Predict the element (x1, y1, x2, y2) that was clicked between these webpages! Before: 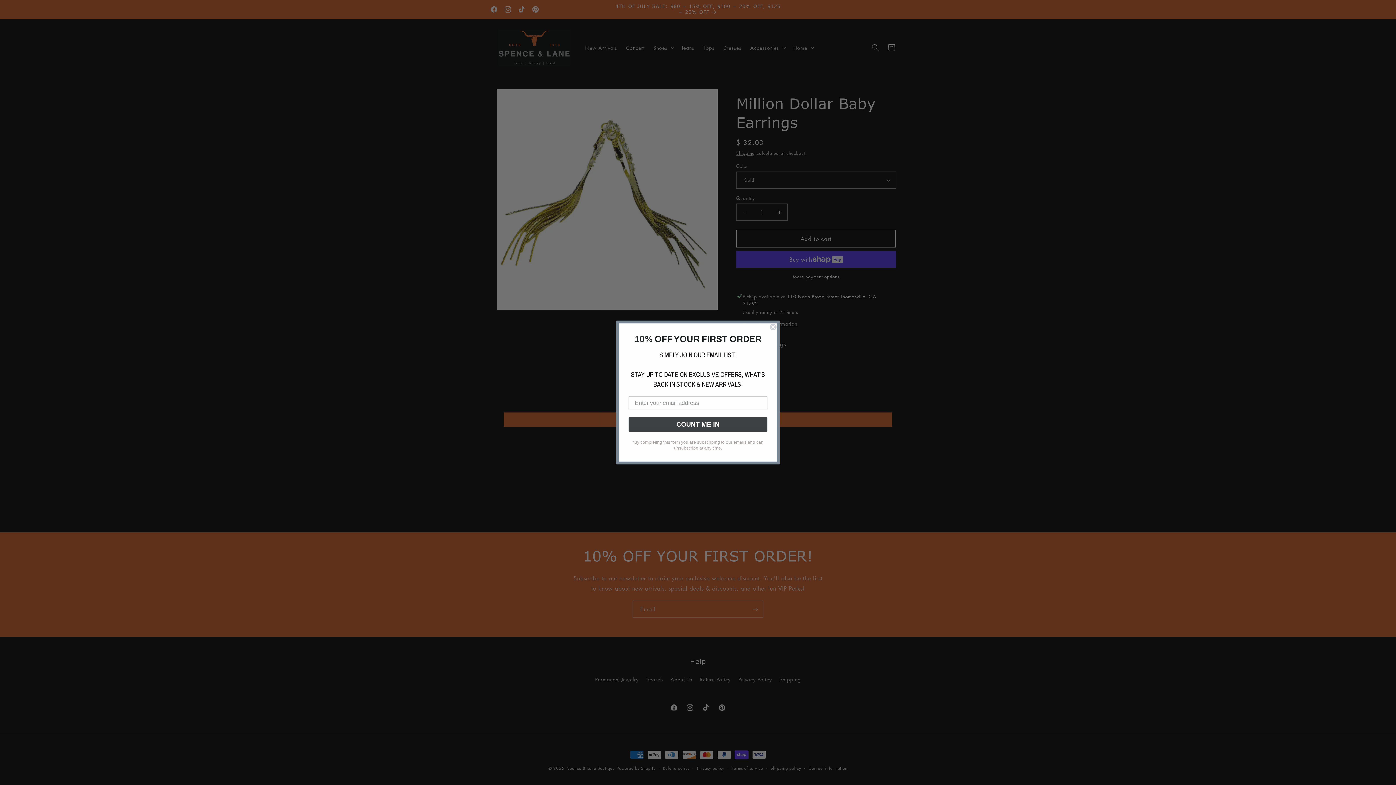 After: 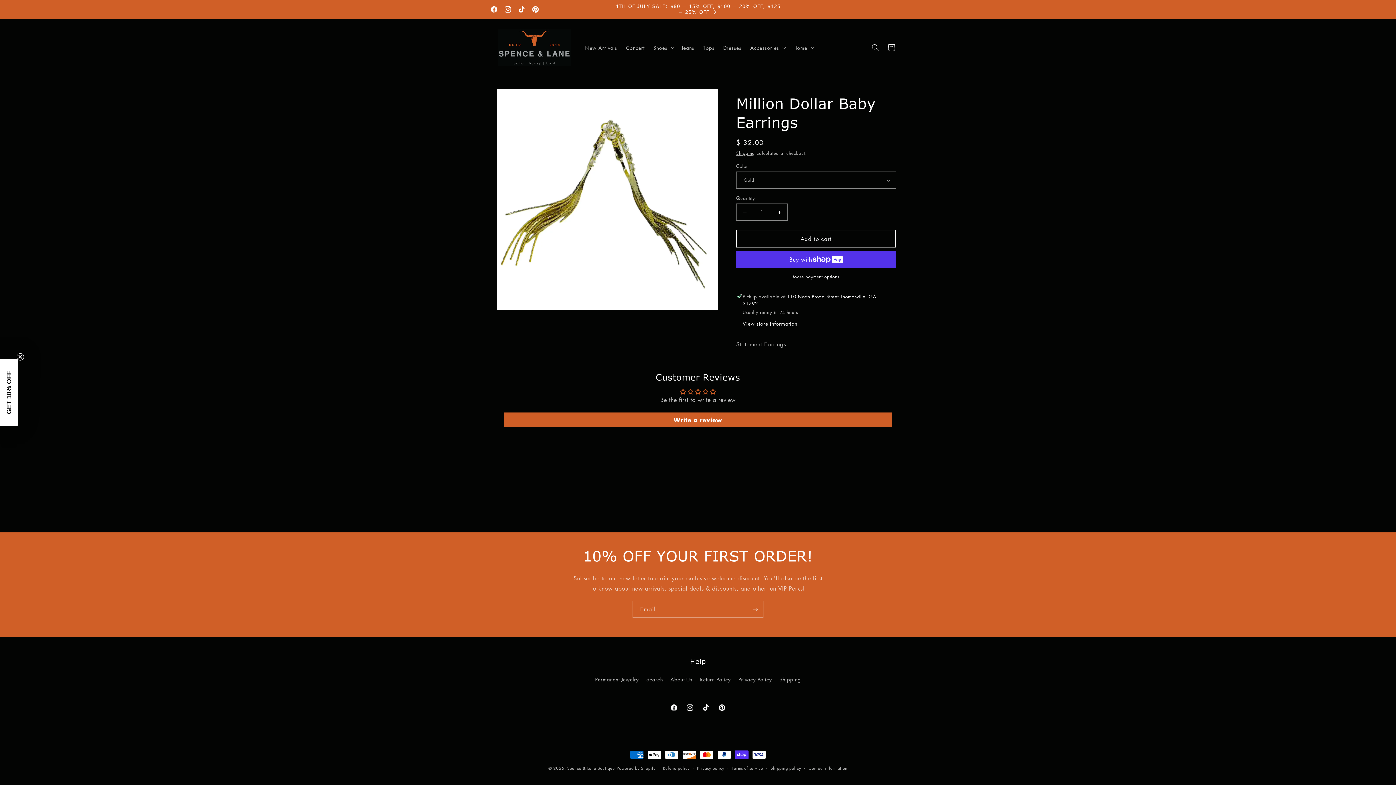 Action: bbox: (769, 323, 777, 330) label: Close dialog